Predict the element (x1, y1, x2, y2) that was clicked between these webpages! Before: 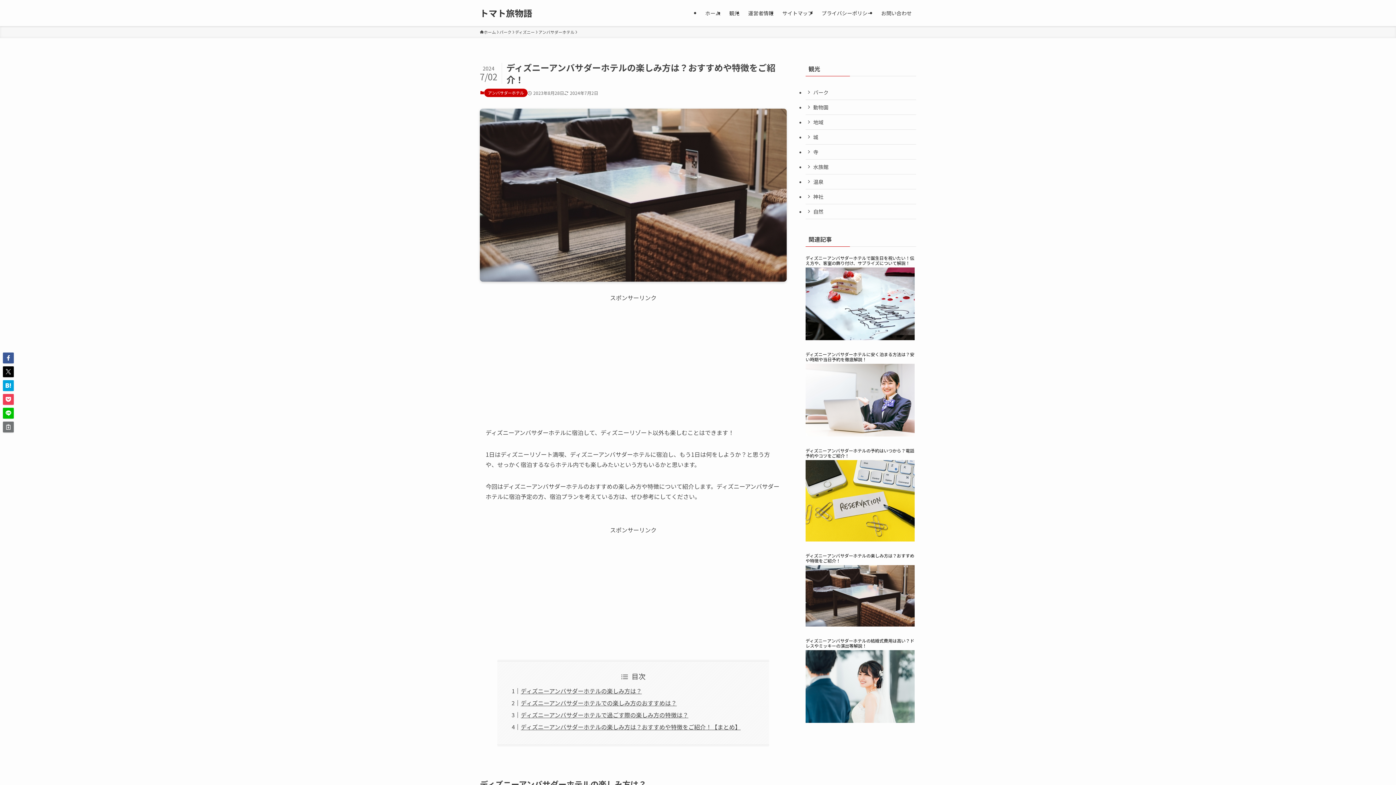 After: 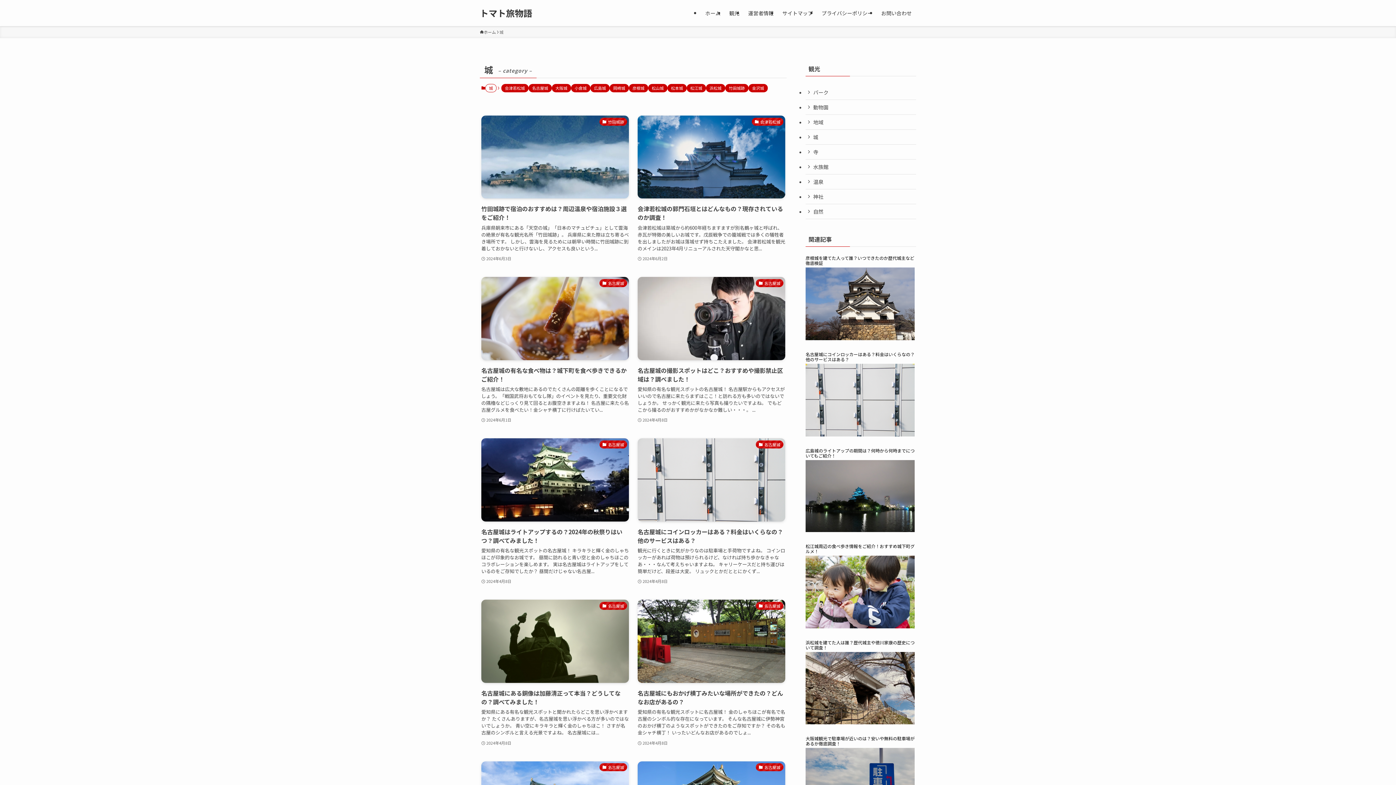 Action: label: 城 bbox: (805, 129, 916, 144)